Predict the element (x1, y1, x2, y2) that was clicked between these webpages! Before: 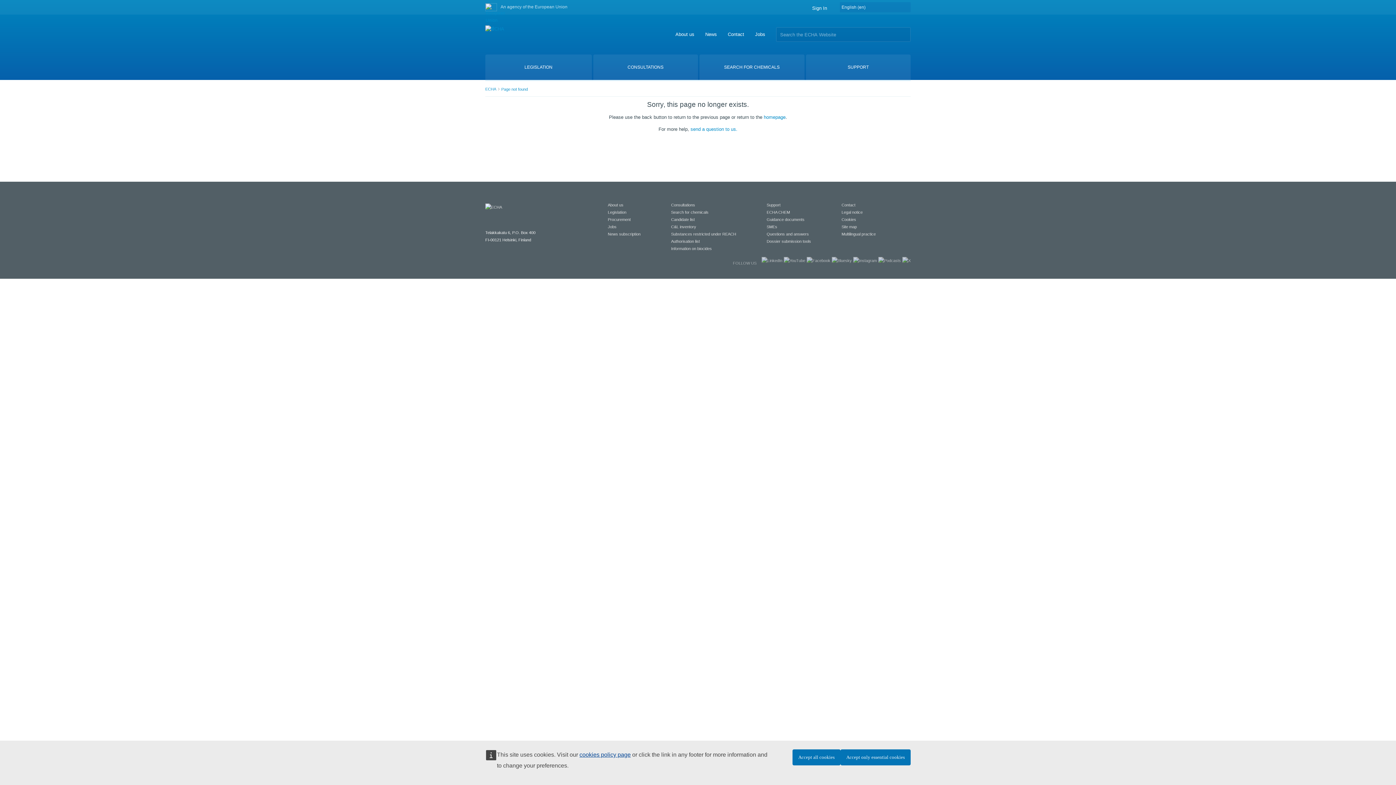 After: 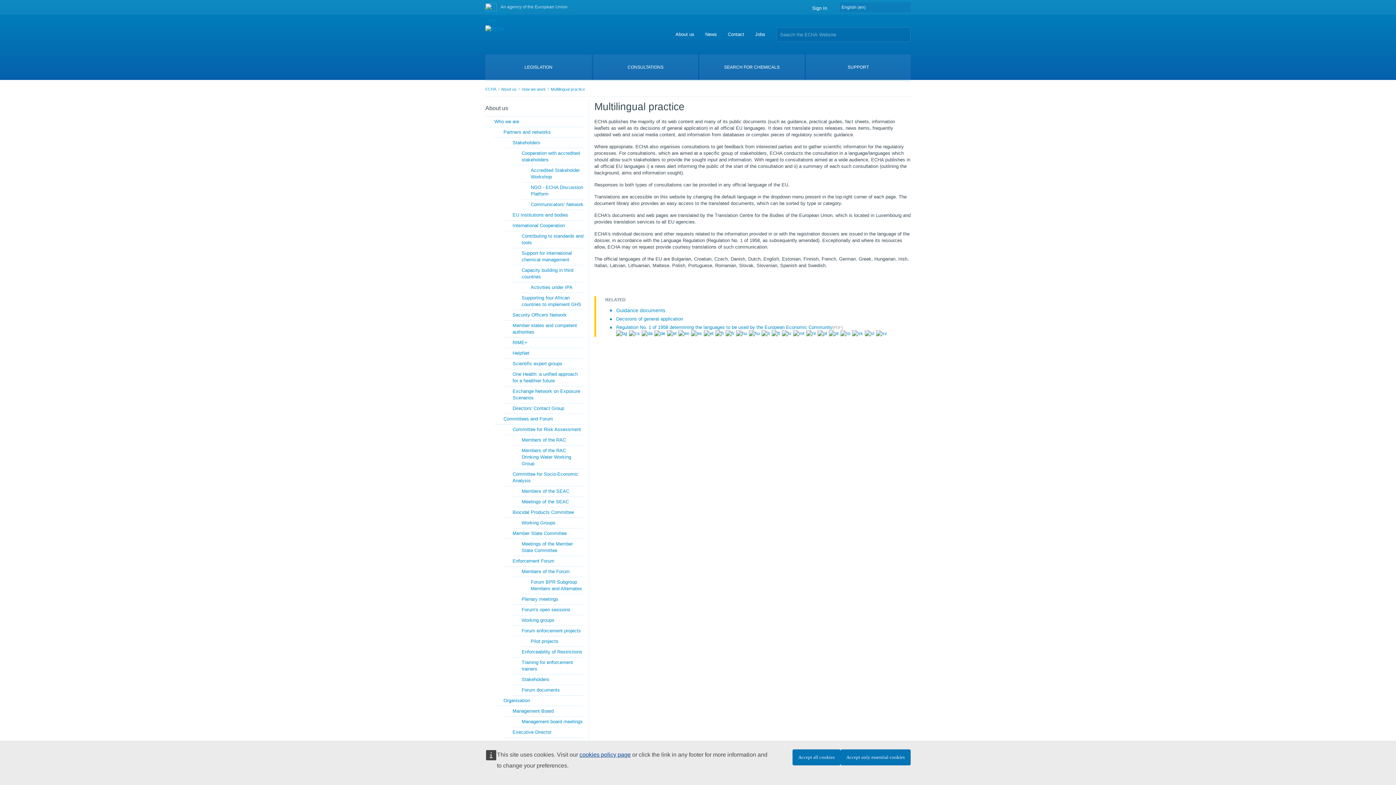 Action: label: Multilingual practice bbox: (841, 232, 876, 236)